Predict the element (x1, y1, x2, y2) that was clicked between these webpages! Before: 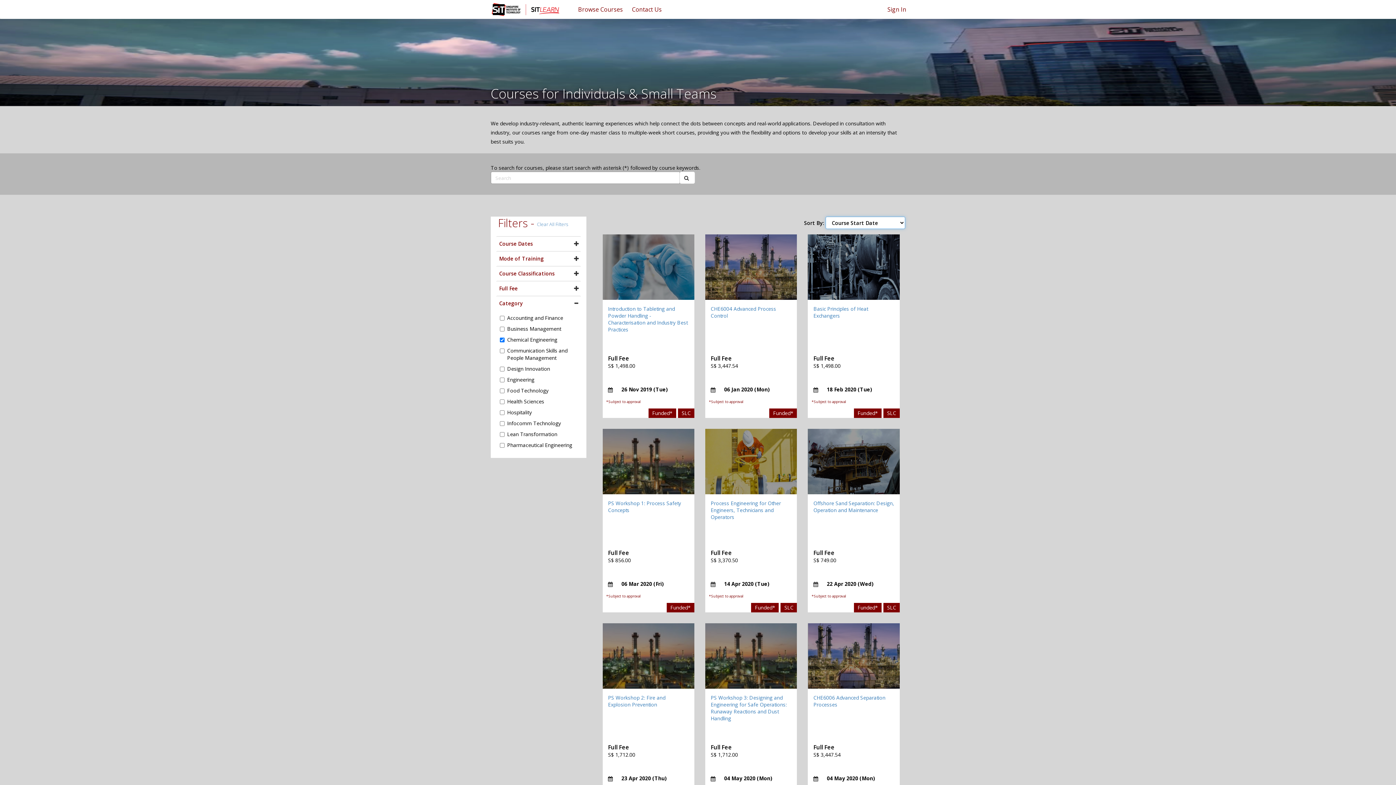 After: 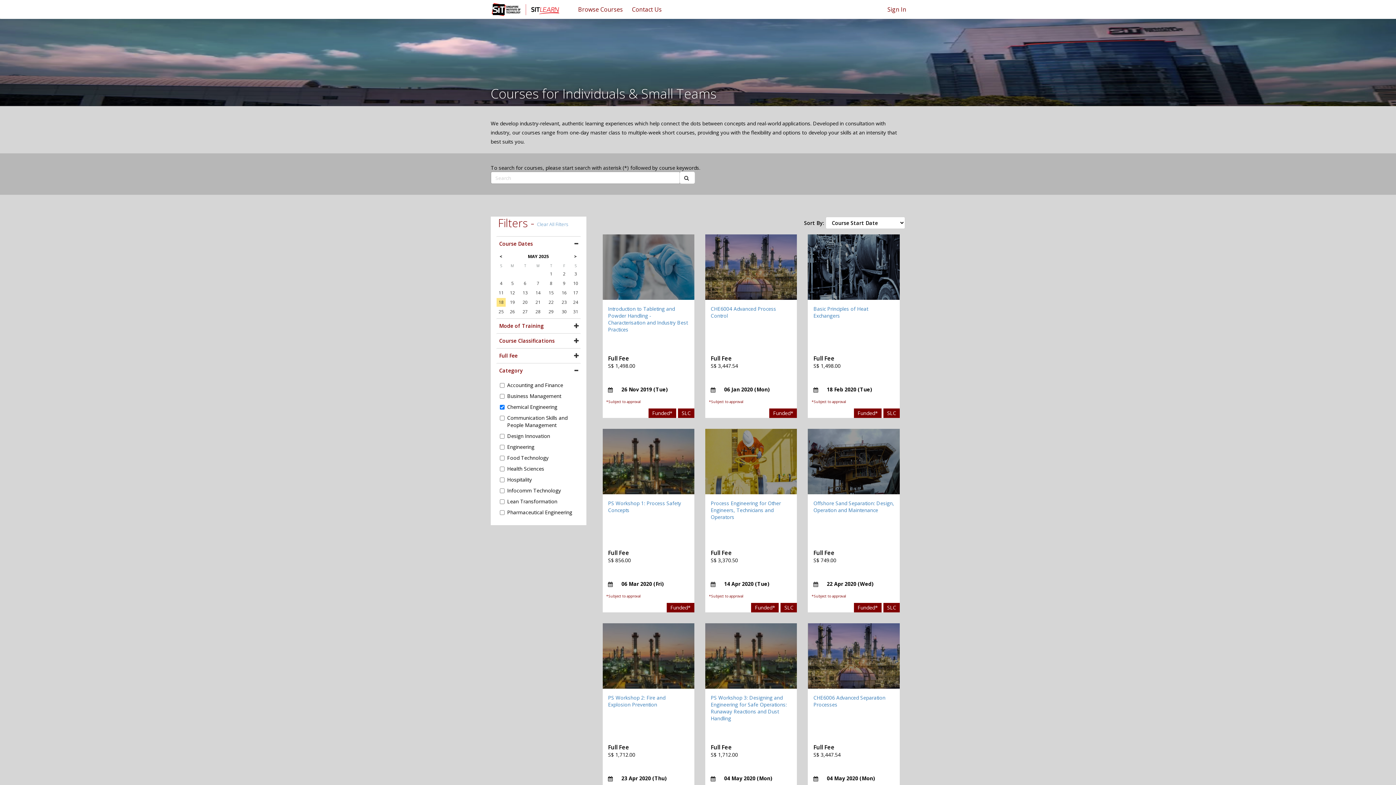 Action: label: Course Dates bbox: (497, 236, 580, 251)